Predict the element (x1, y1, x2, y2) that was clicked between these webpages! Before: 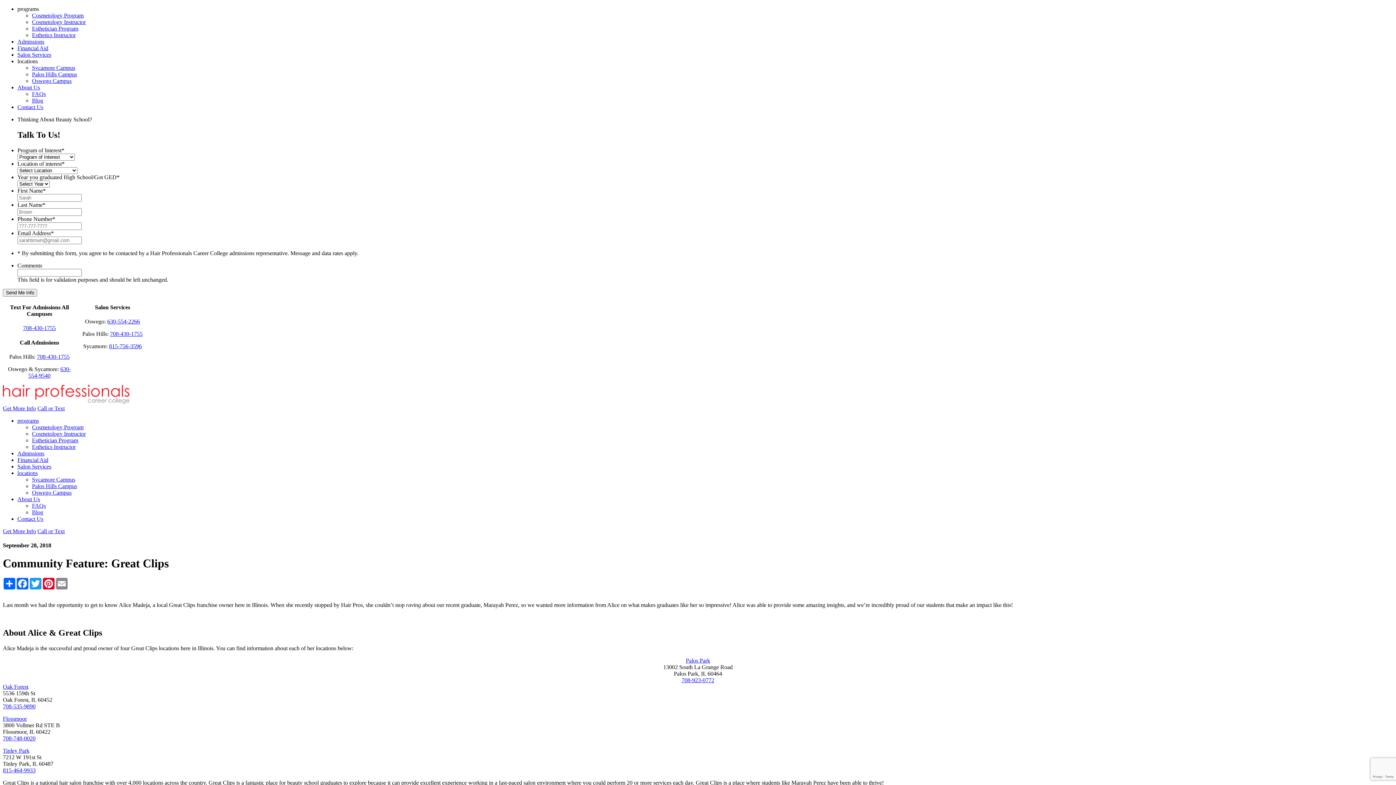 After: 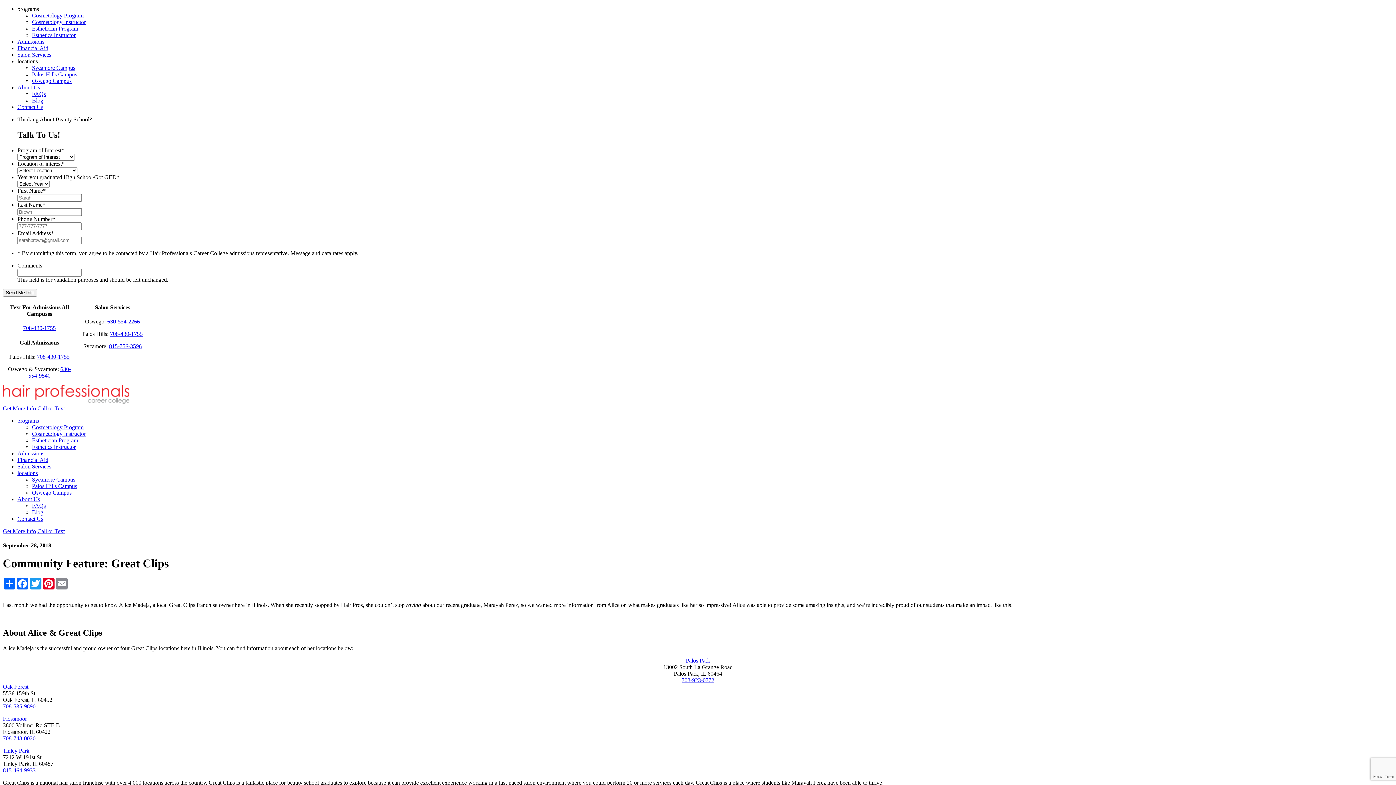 Action: label: 708-748-0020 bbox: (2, 735, 35, 741)